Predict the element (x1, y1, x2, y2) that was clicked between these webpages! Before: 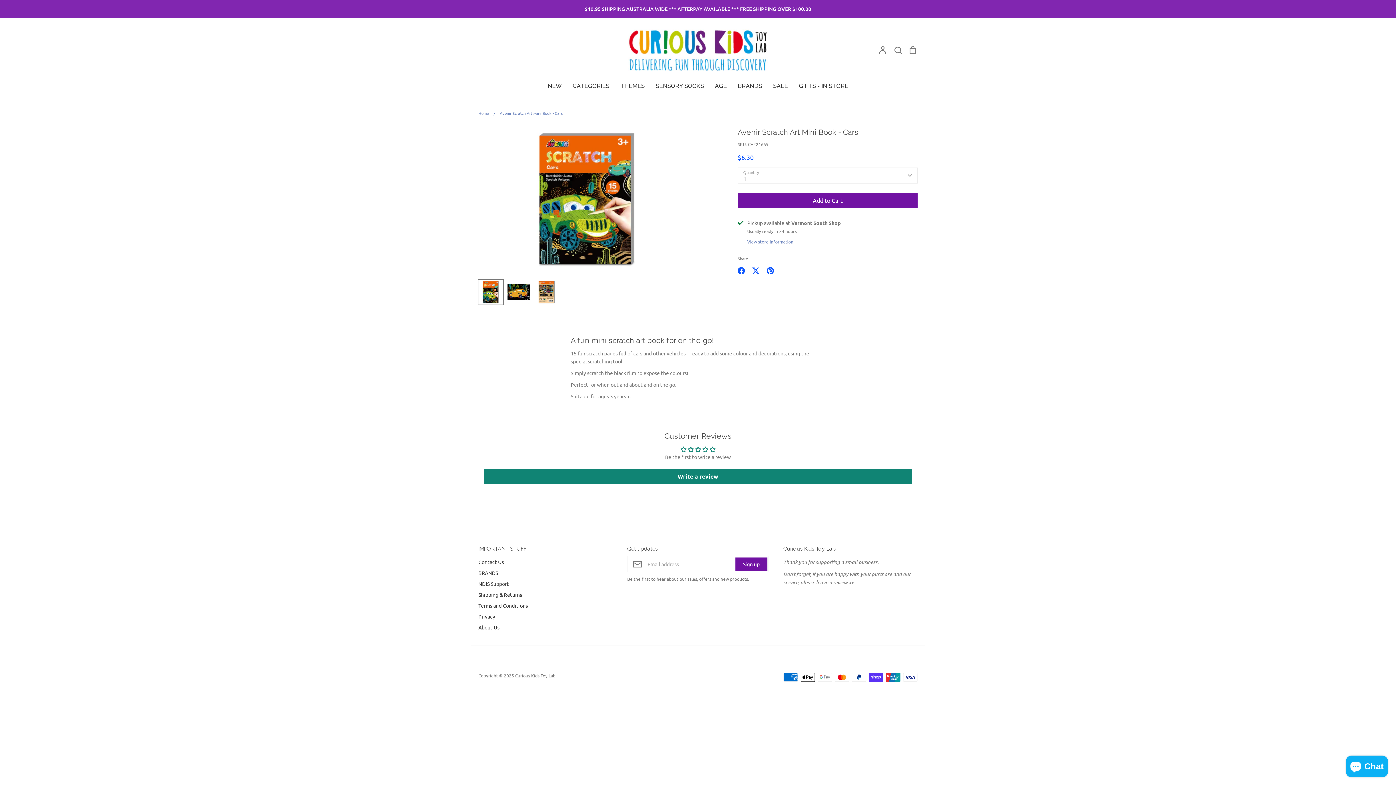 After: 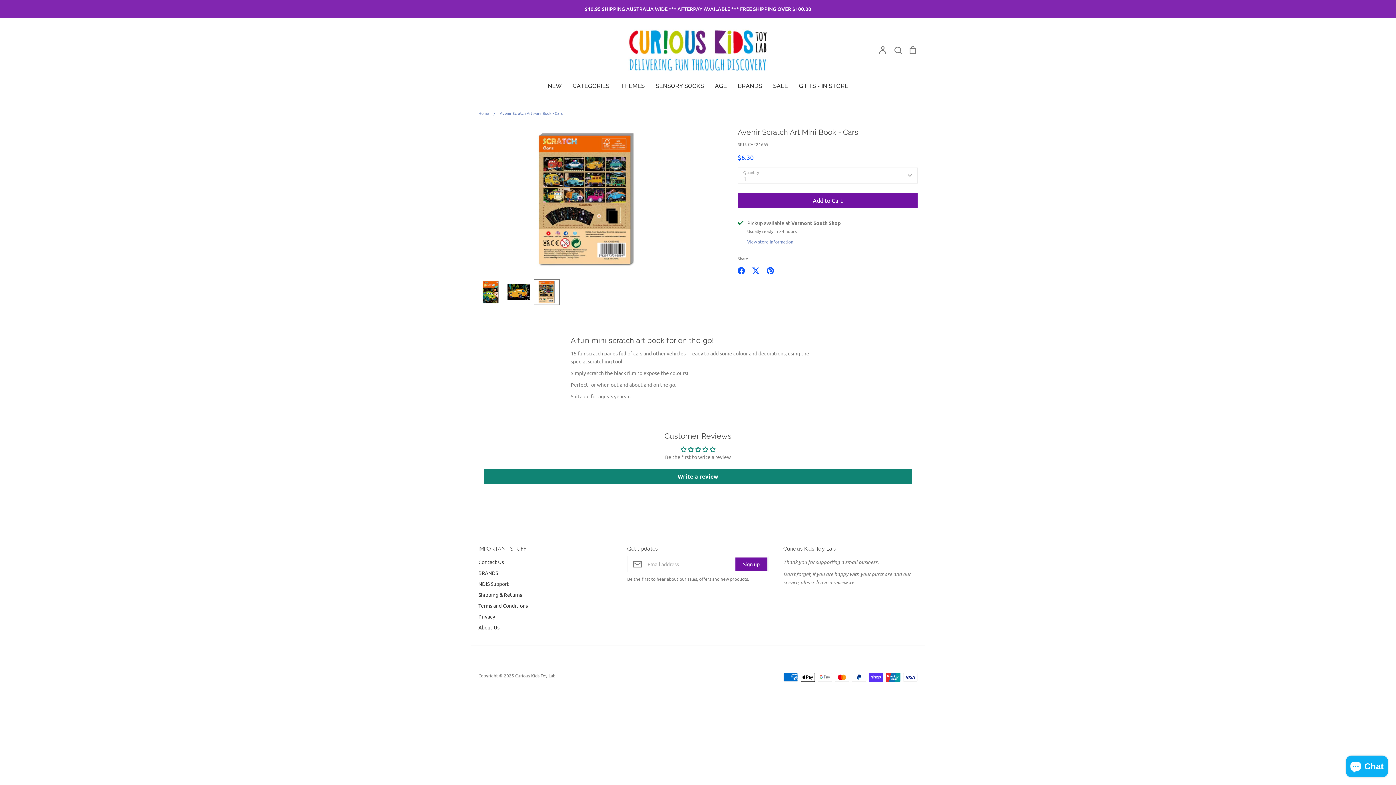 Action: bbox: (534, 280, 559, 304)